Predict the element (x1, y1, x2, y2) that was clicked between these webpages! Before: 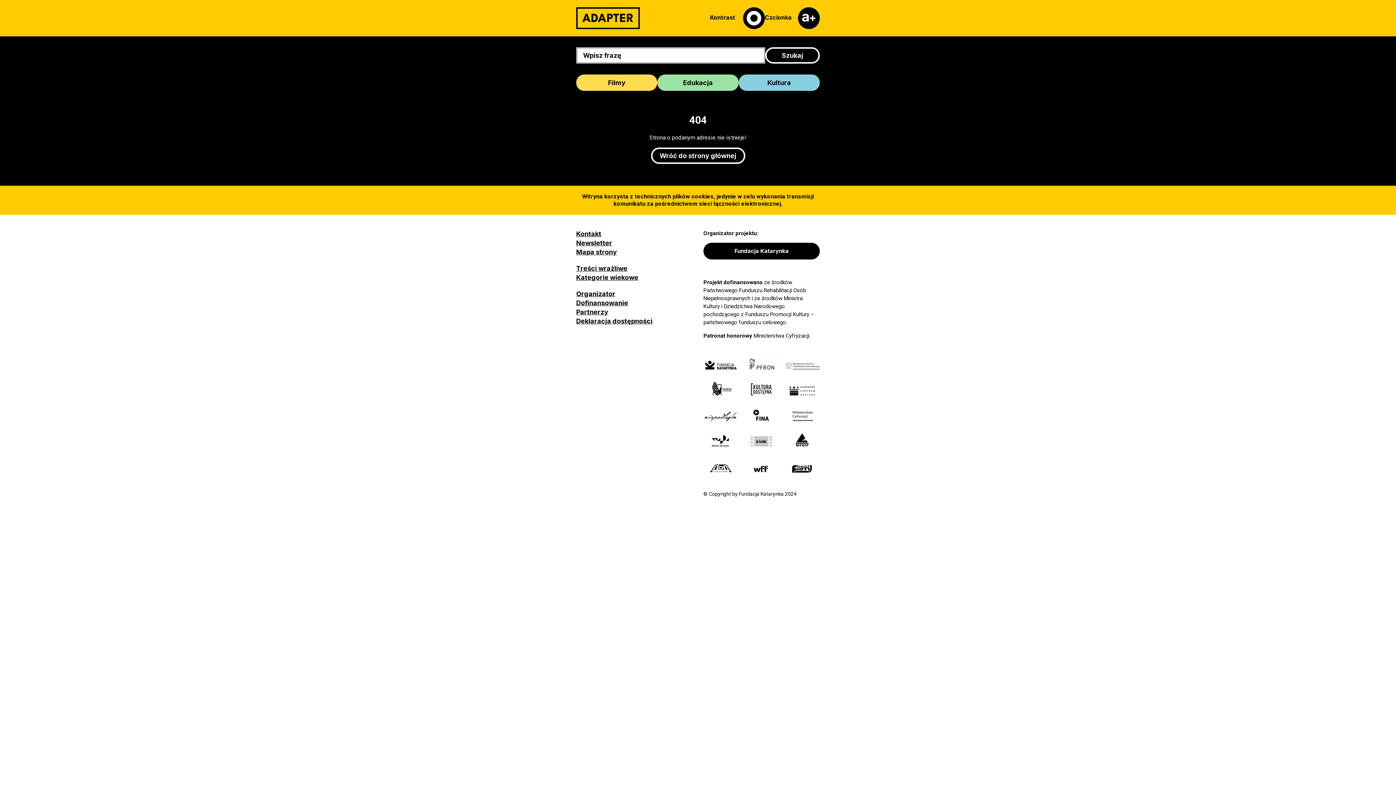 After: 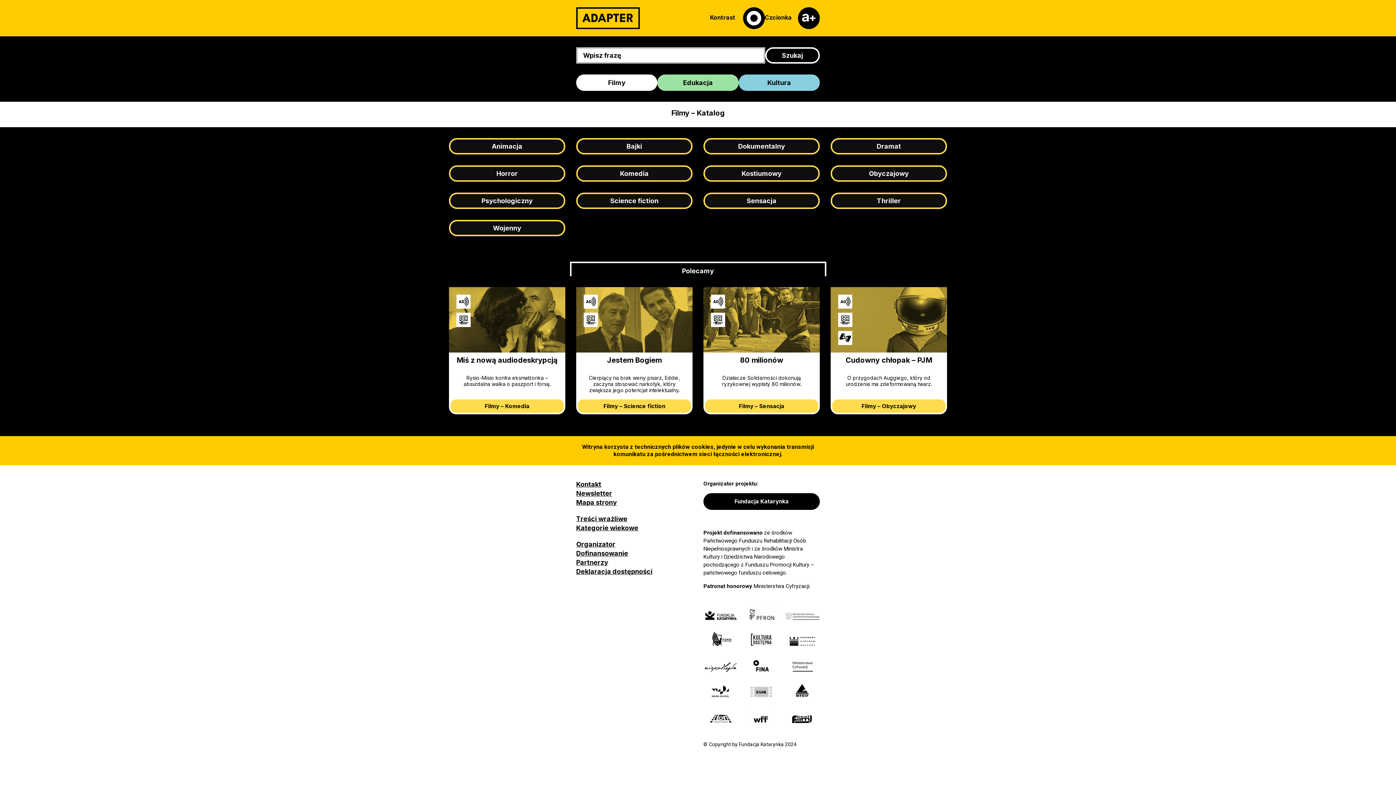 Action: label: Filmy bbox: (576, 74, 657, 90)